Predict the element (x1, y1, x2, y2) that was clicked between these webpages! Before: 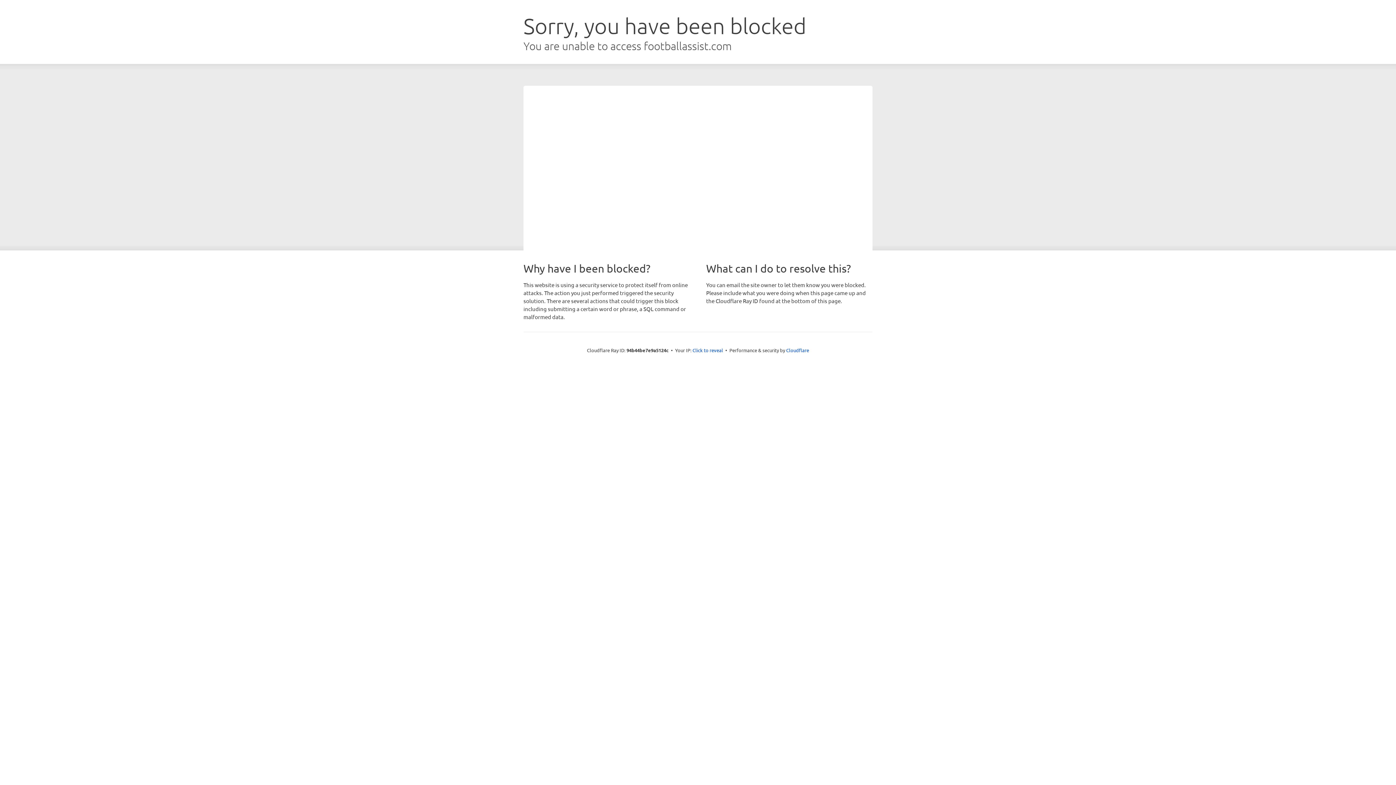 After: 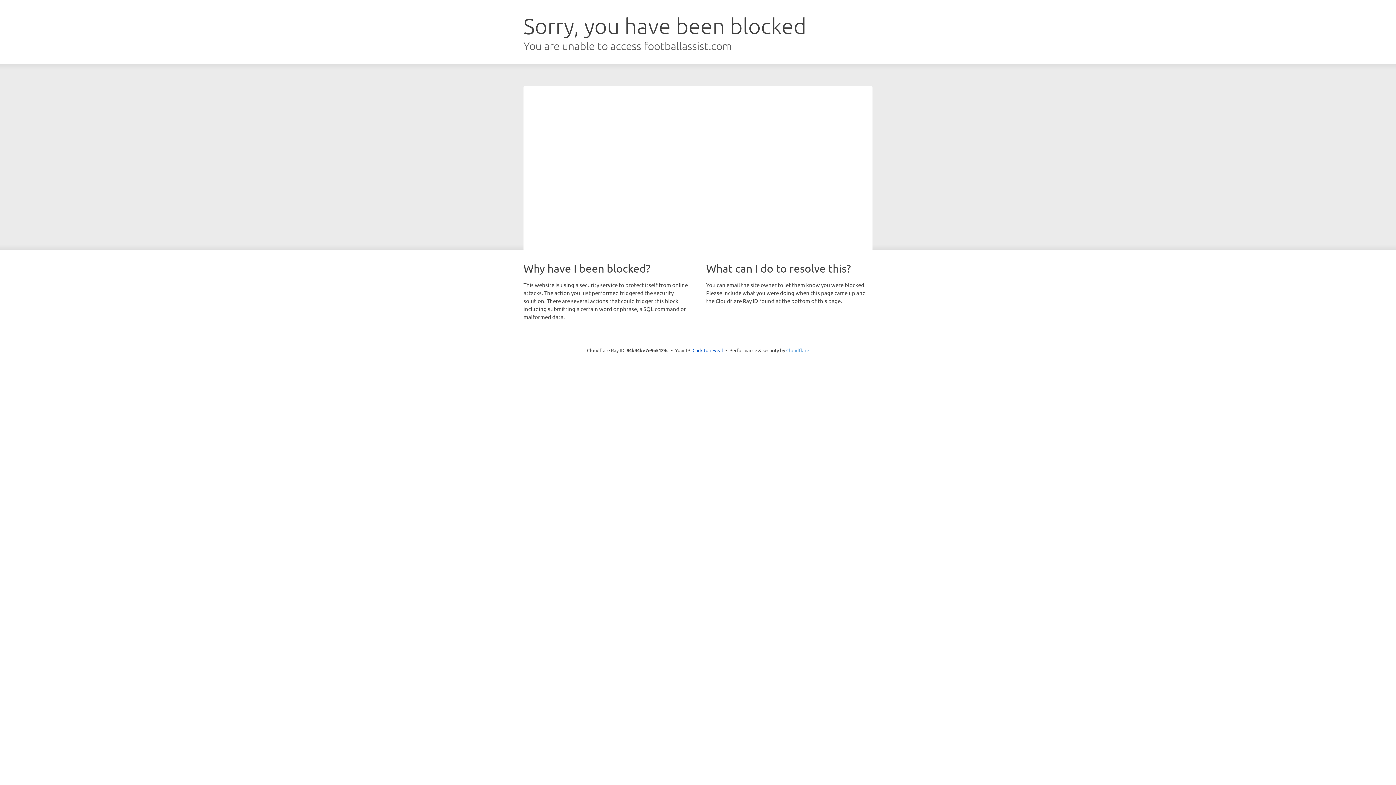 Action: label: Cloudflare bbox: (786, 347, 809, 353)